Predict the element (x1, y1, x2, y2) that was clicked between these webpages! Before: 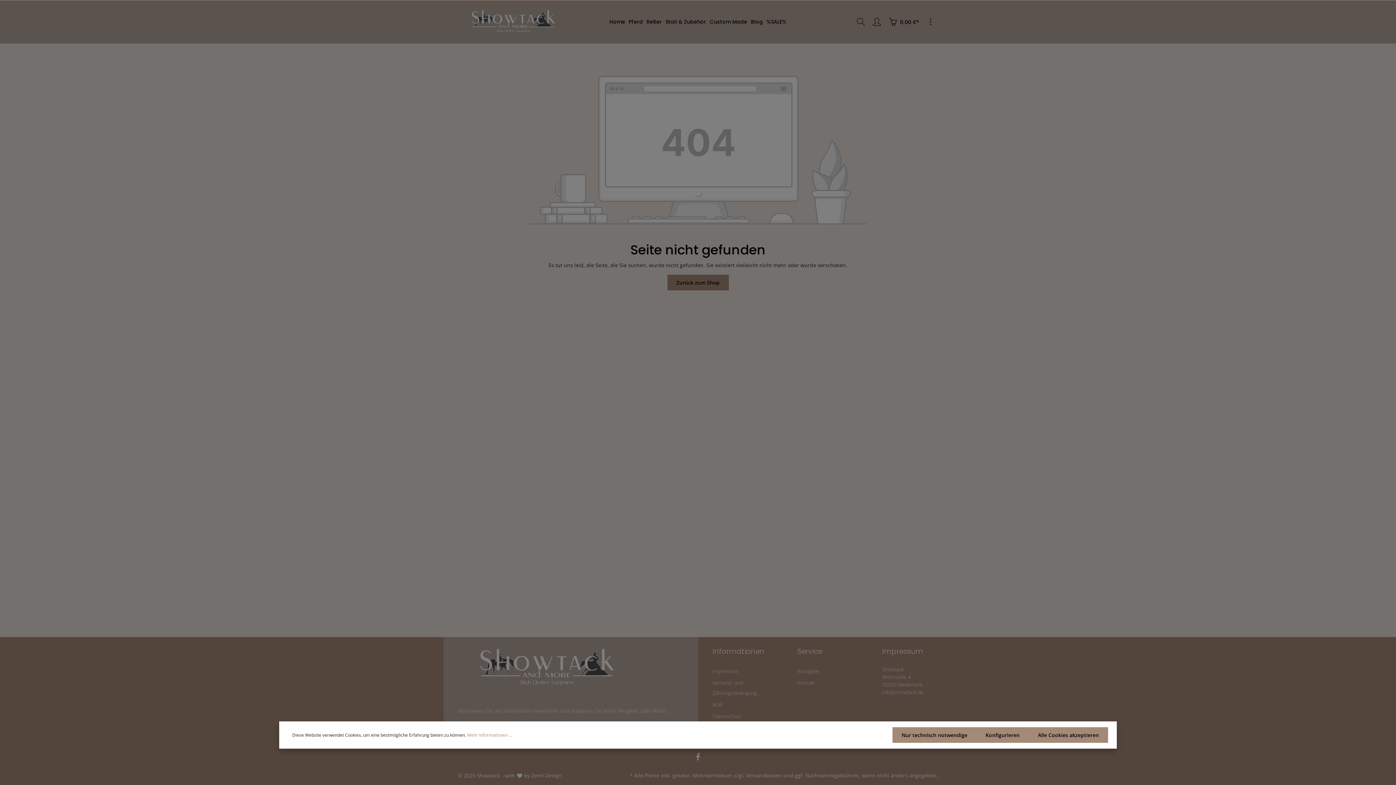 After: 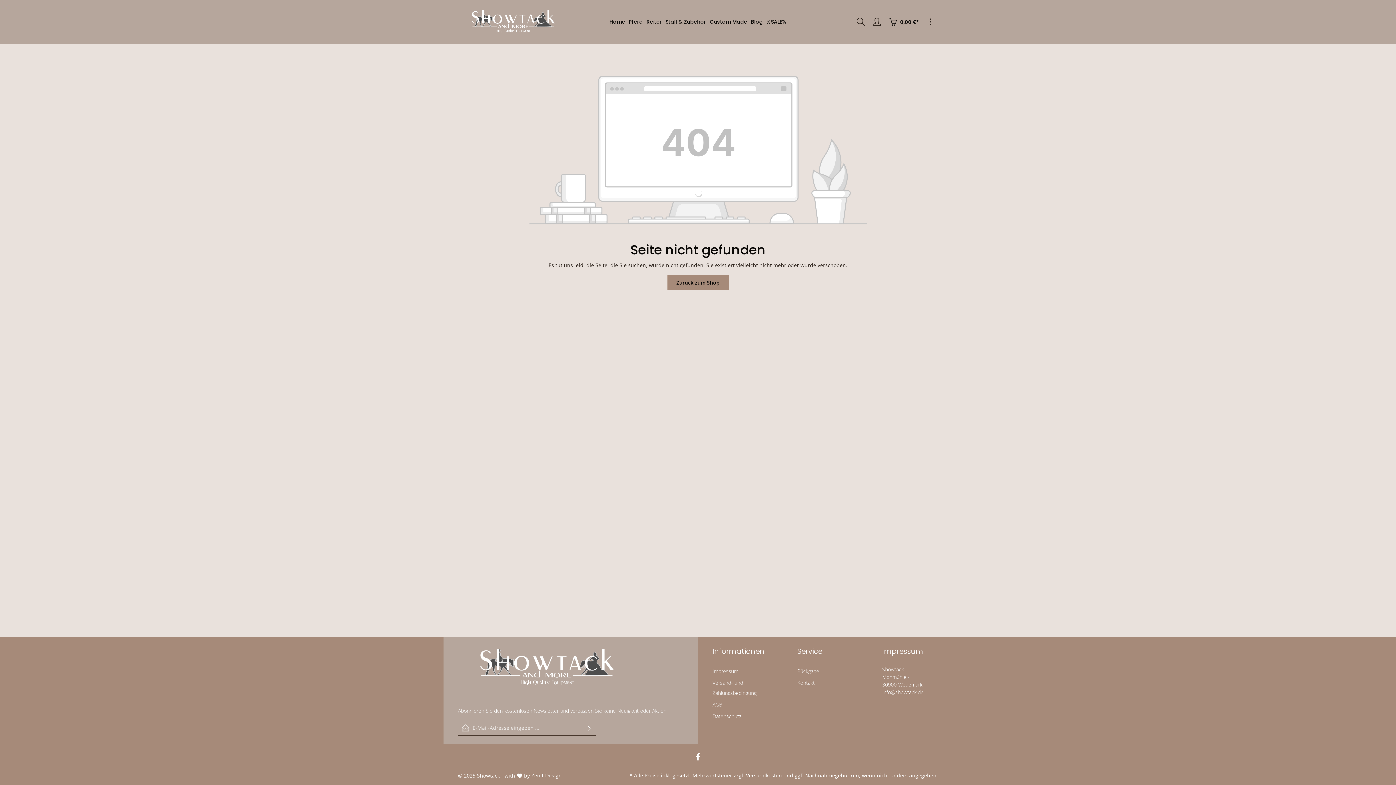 Action: bbox: (892, 727, 976, 743) label: Nur technisch notwendige